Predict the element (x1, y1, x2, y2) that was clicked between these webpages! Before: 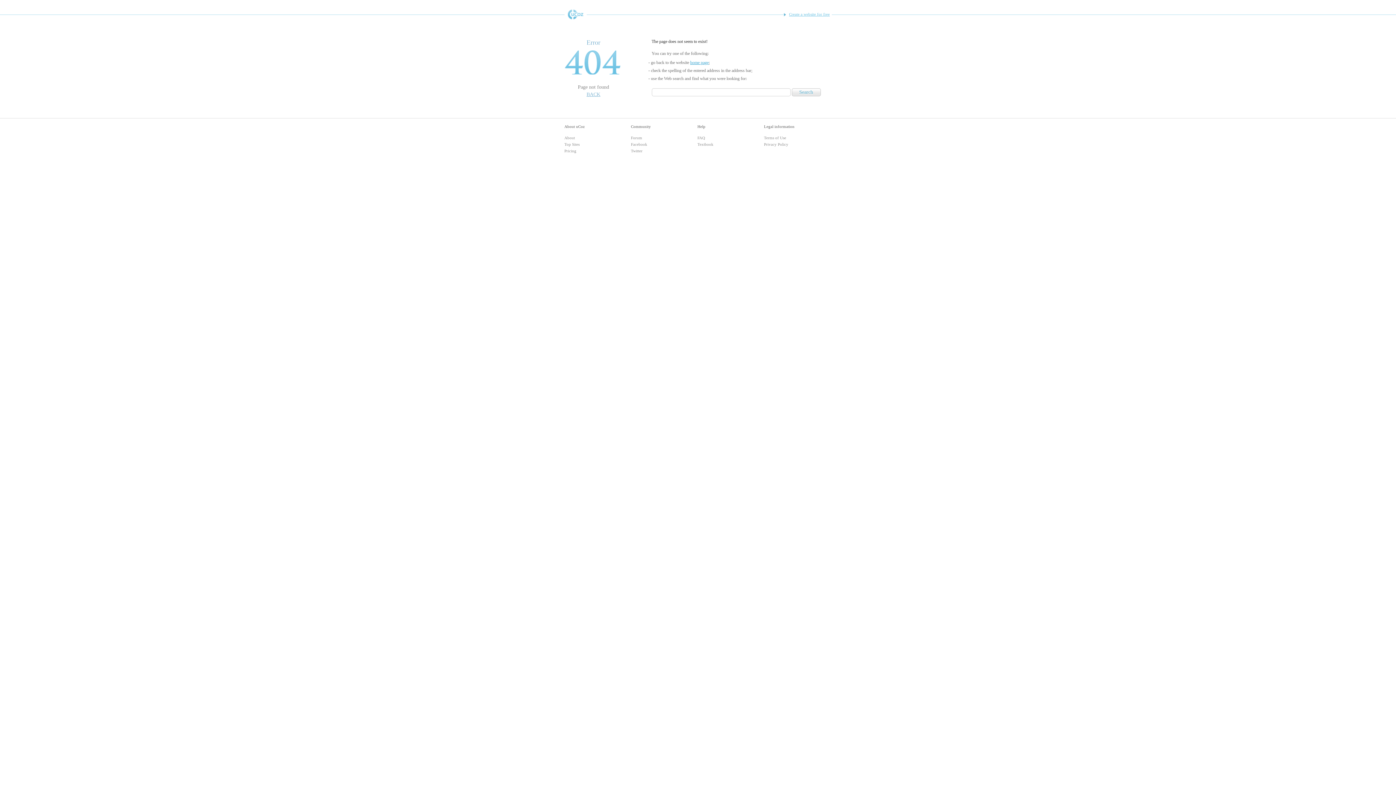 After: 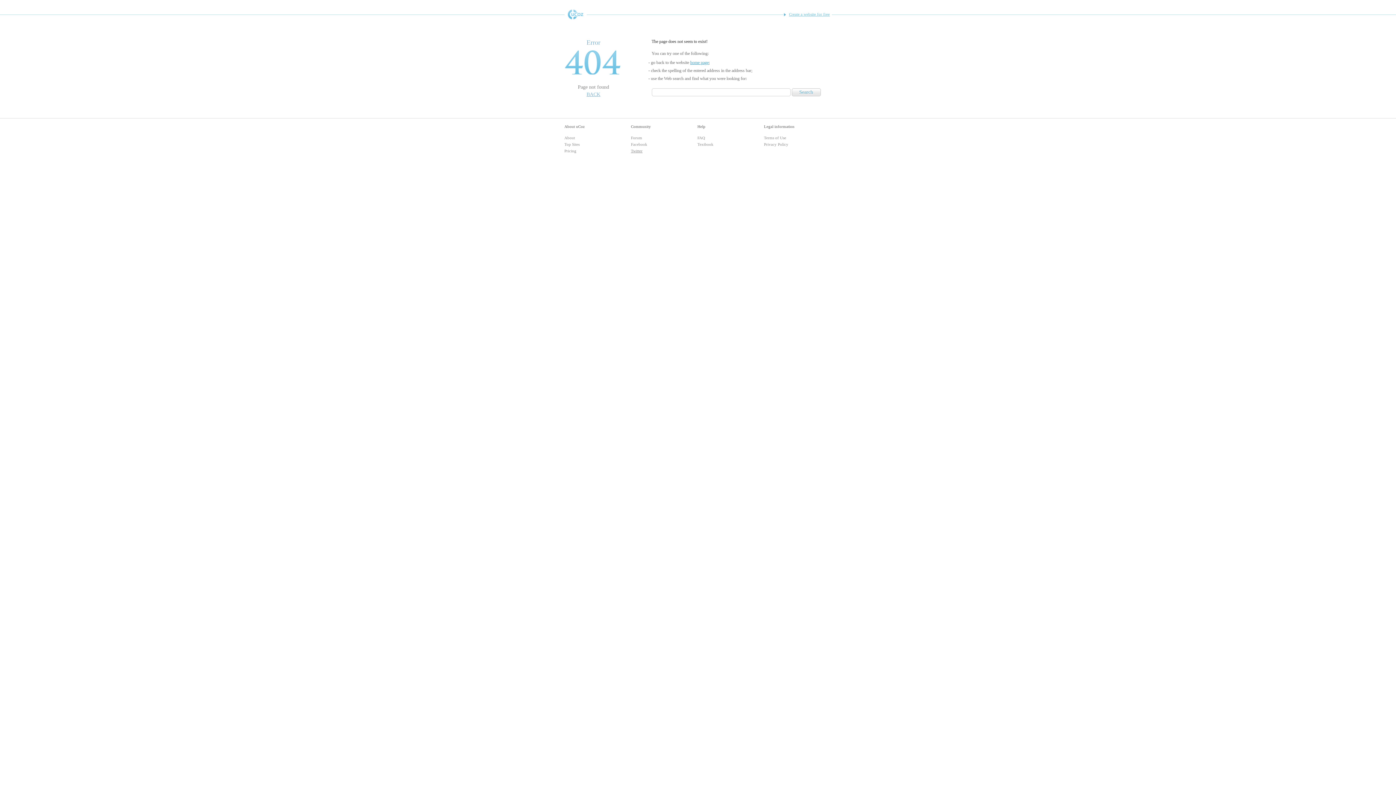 Action: bbox: (631, 148, 642, 153) label: Twitter